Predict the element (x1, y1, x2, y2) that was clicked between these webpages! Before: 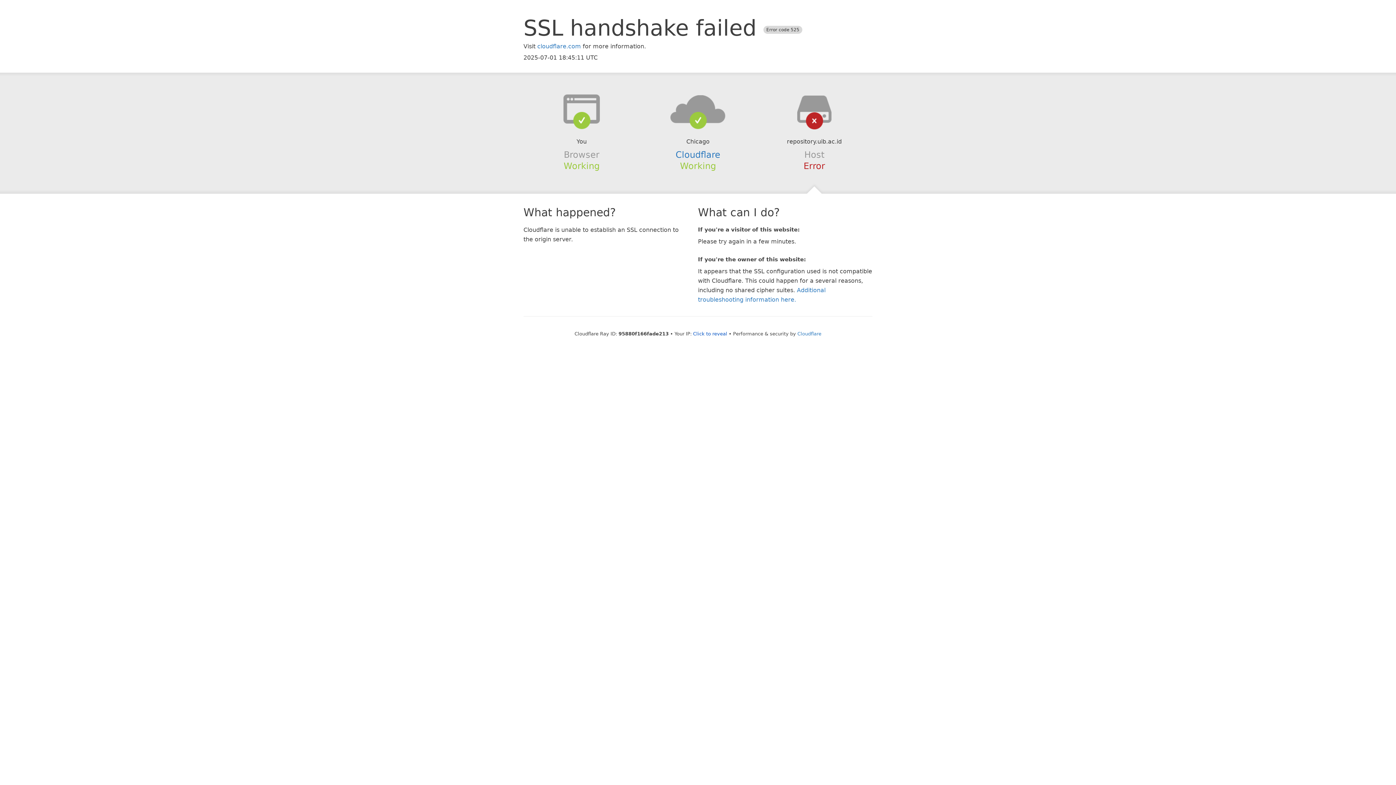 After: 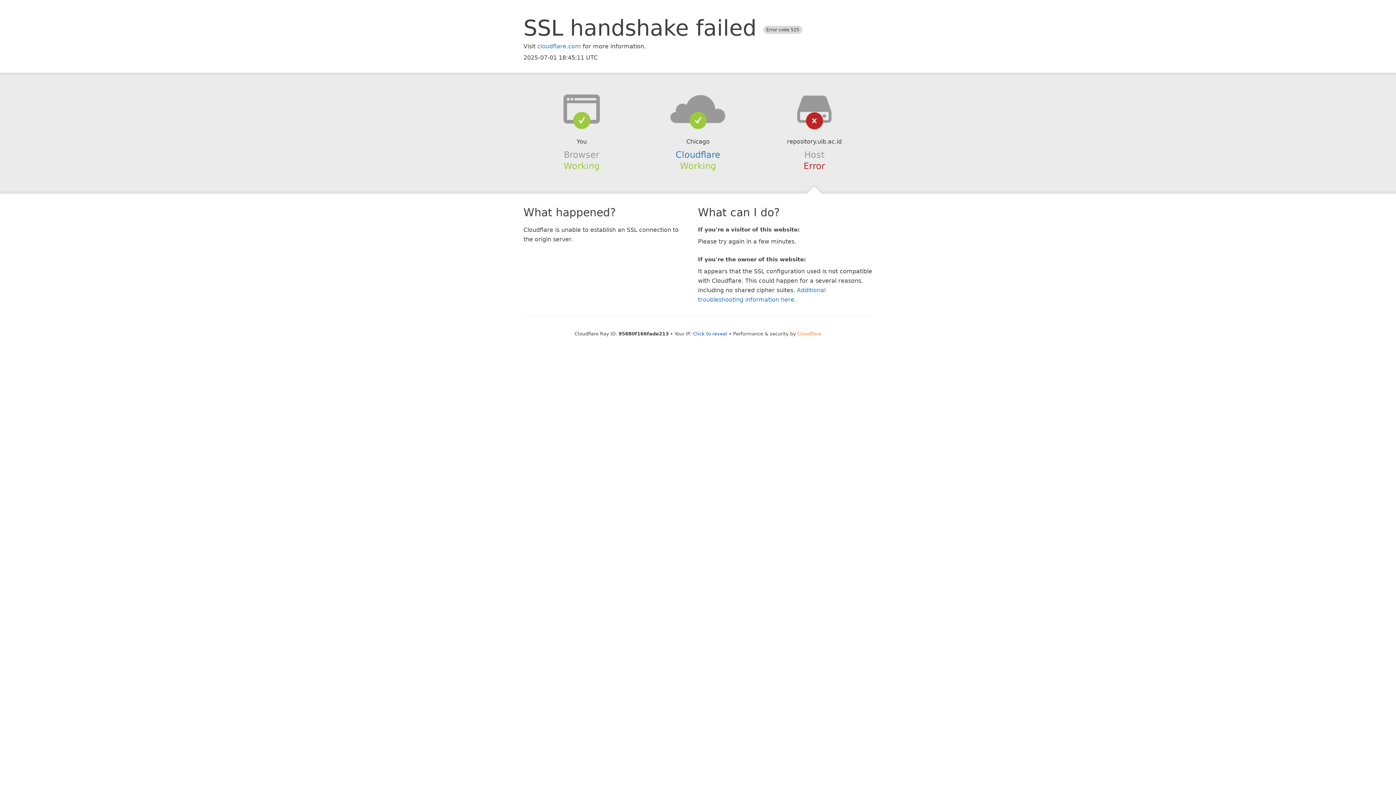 Action: bbox: (797, 331, 821, 336) label: Cloudflare